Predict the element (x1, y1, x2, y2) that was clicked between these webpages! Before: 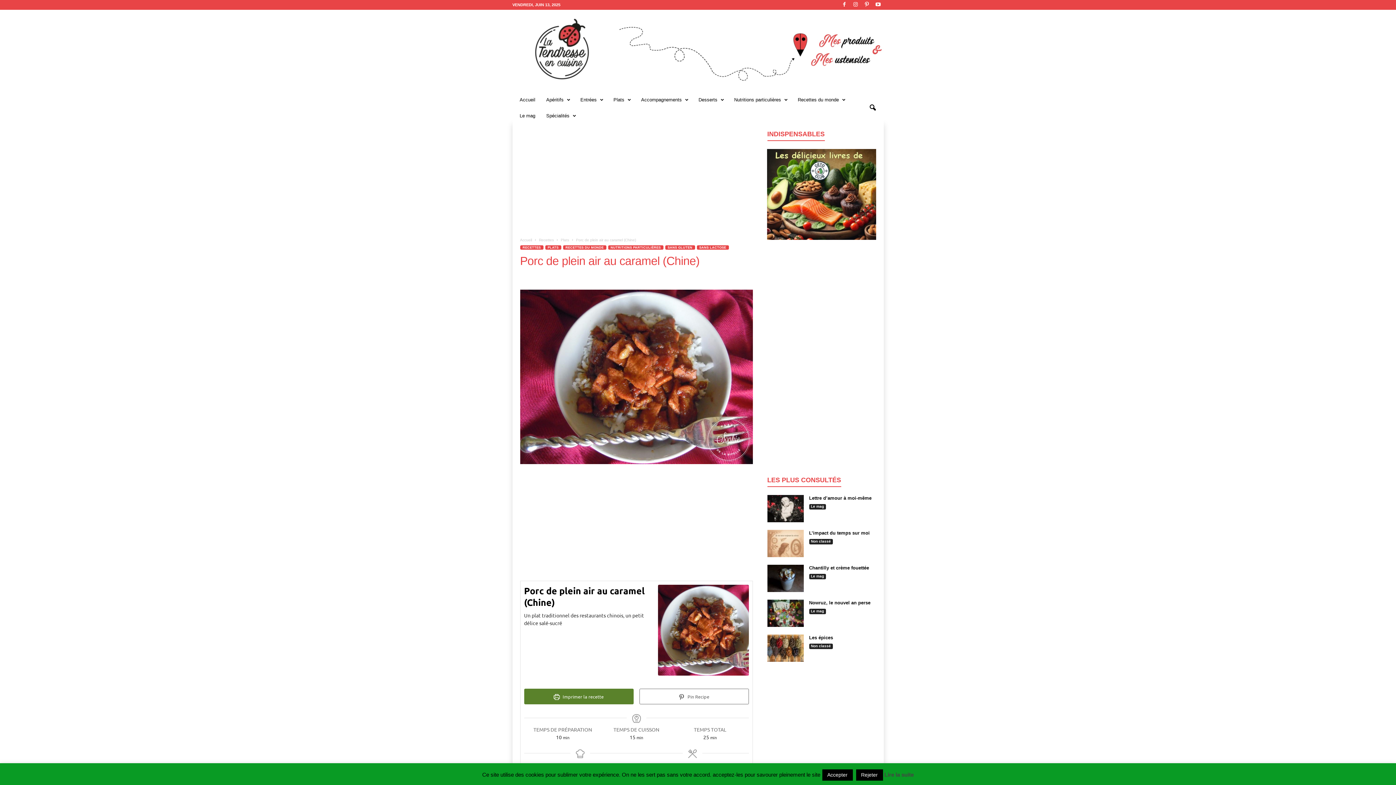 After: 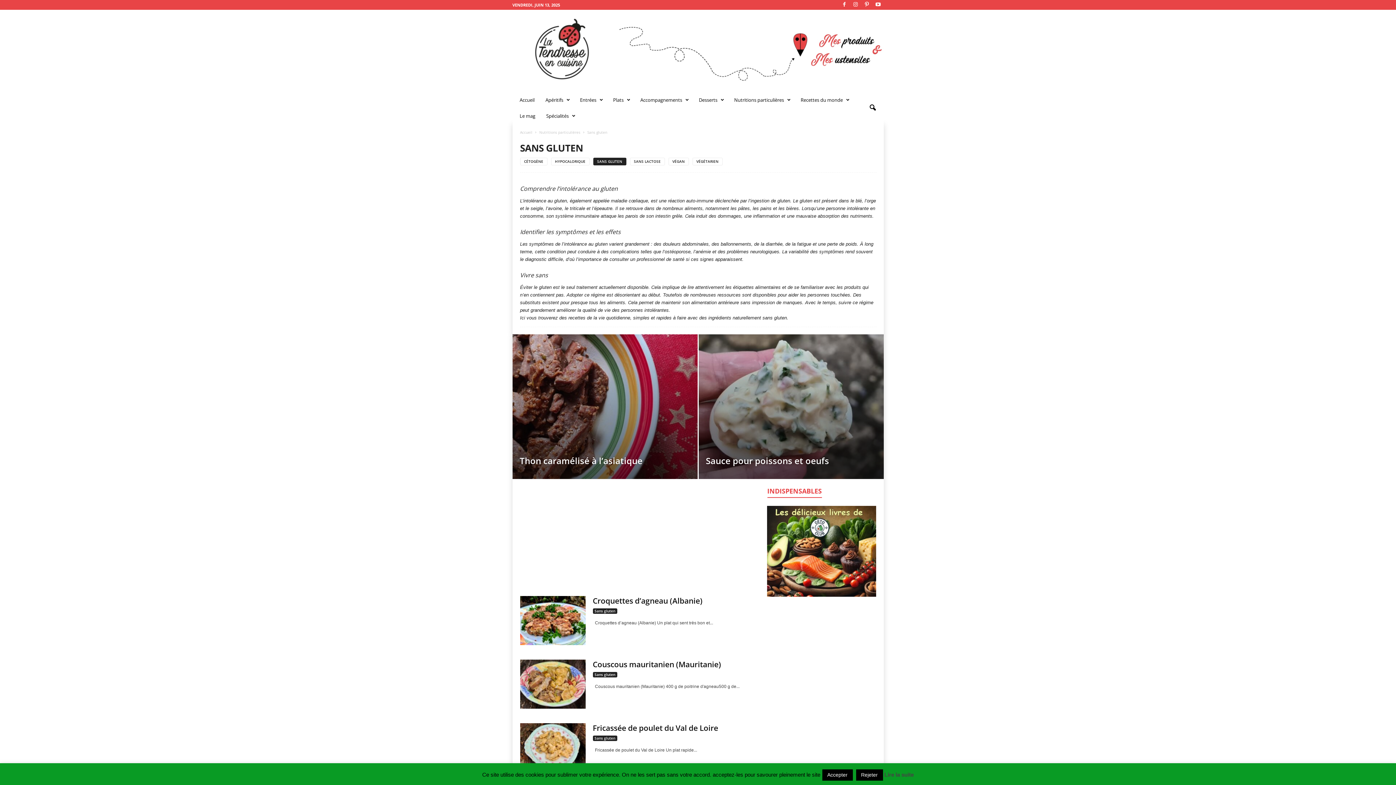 Action: bbox: (665, 245, 695, 249) label: SANS GLUTEN